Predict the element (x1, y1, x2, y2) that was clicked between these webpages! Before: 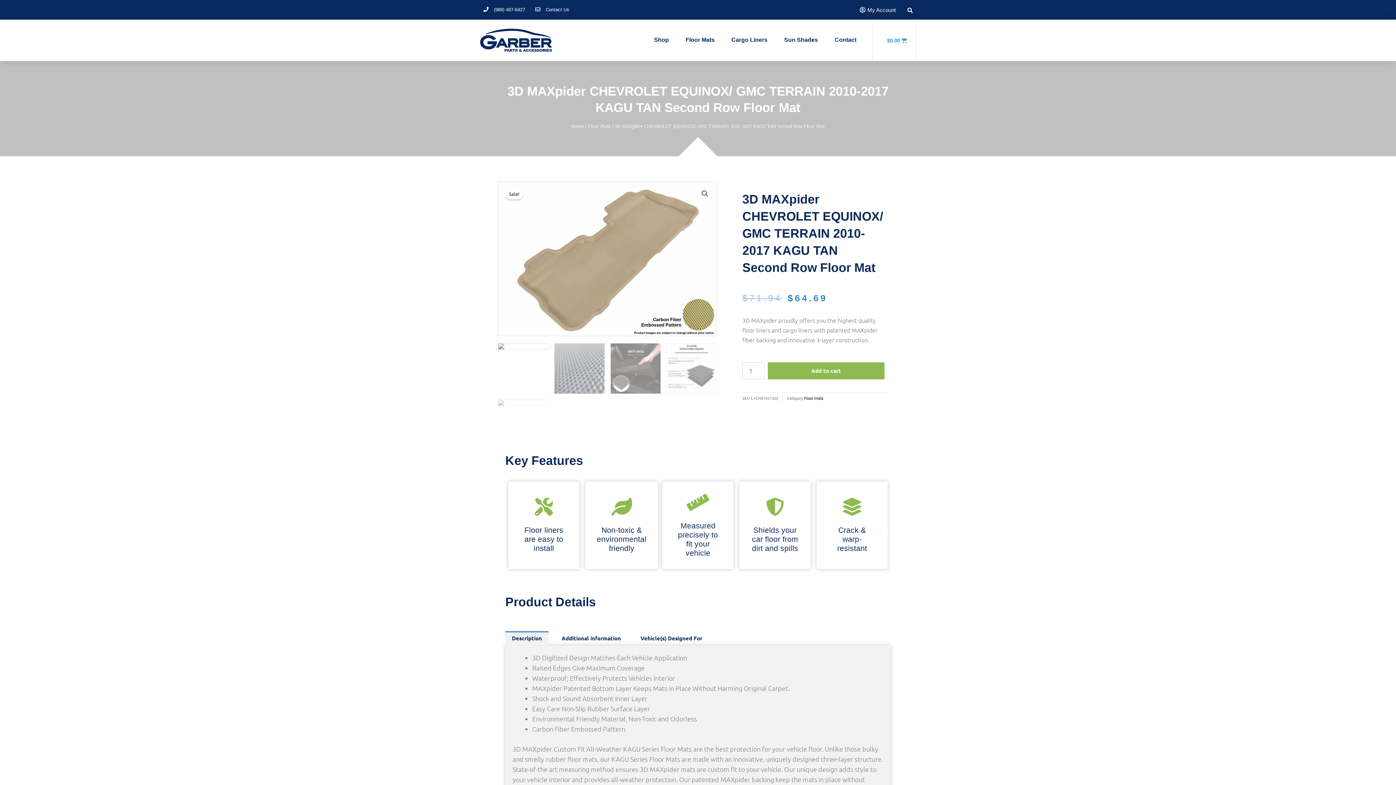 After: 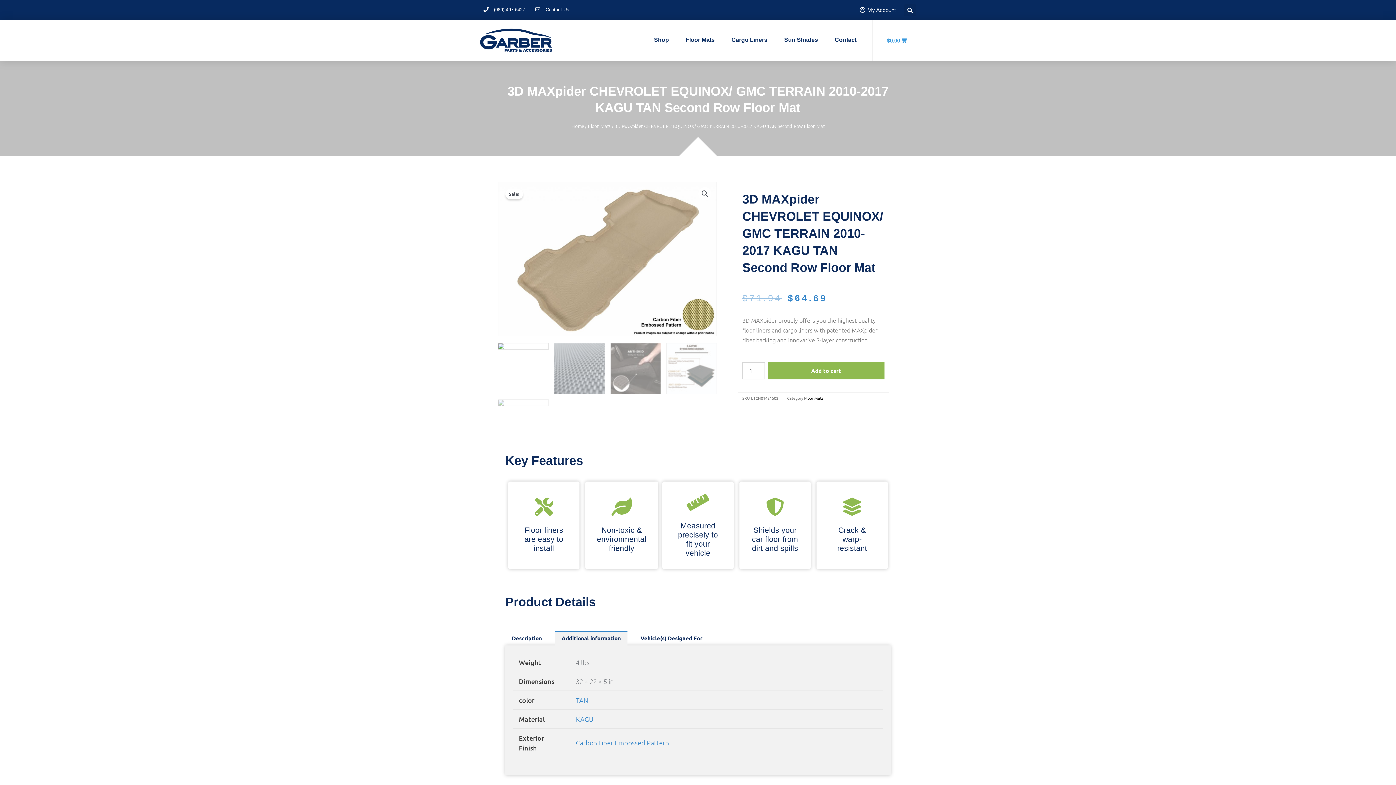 Action: bbox: (555, 631, 627, 645) label: Additional information